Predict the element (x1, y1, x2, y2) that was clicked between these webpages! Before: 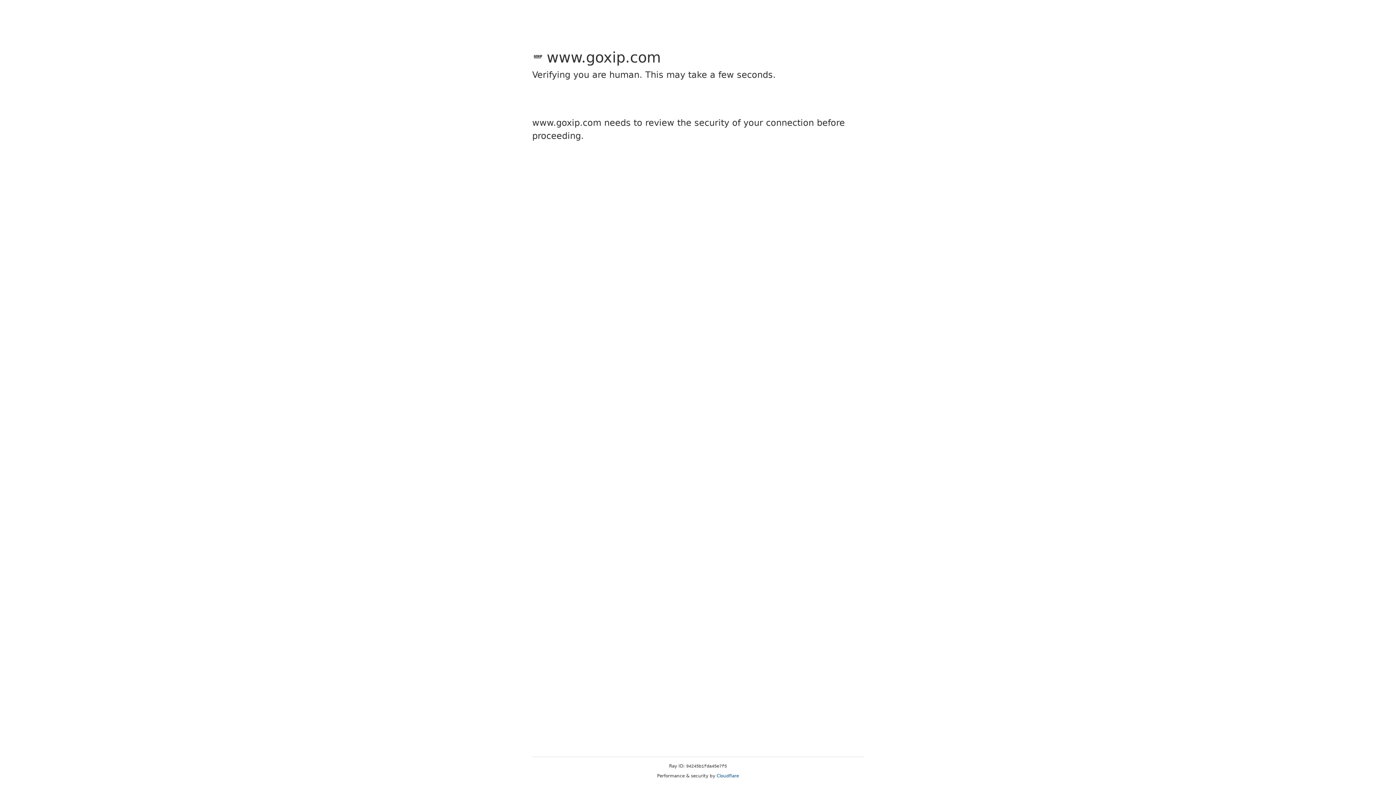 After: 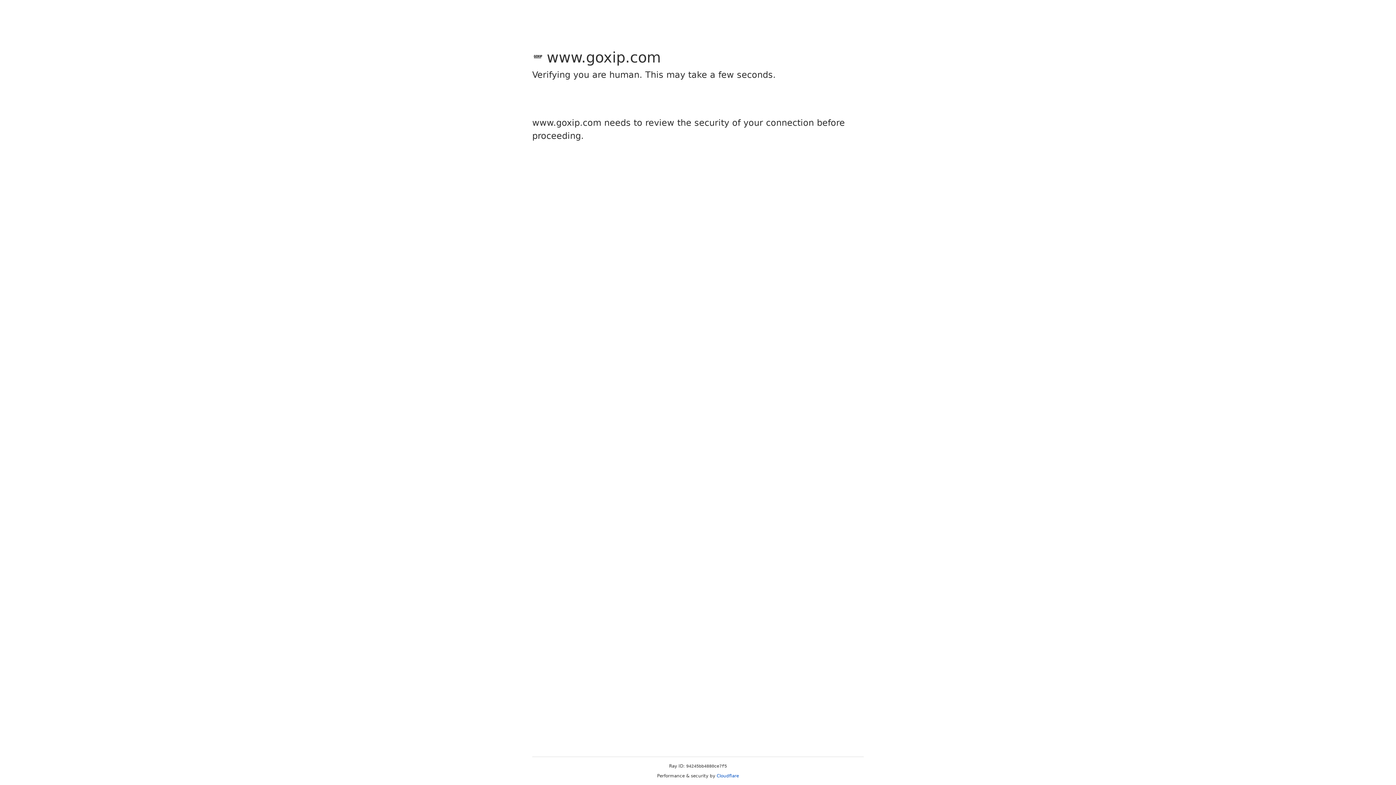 Action: label: Cloudflare bbox: (716, 773, 739, 778)